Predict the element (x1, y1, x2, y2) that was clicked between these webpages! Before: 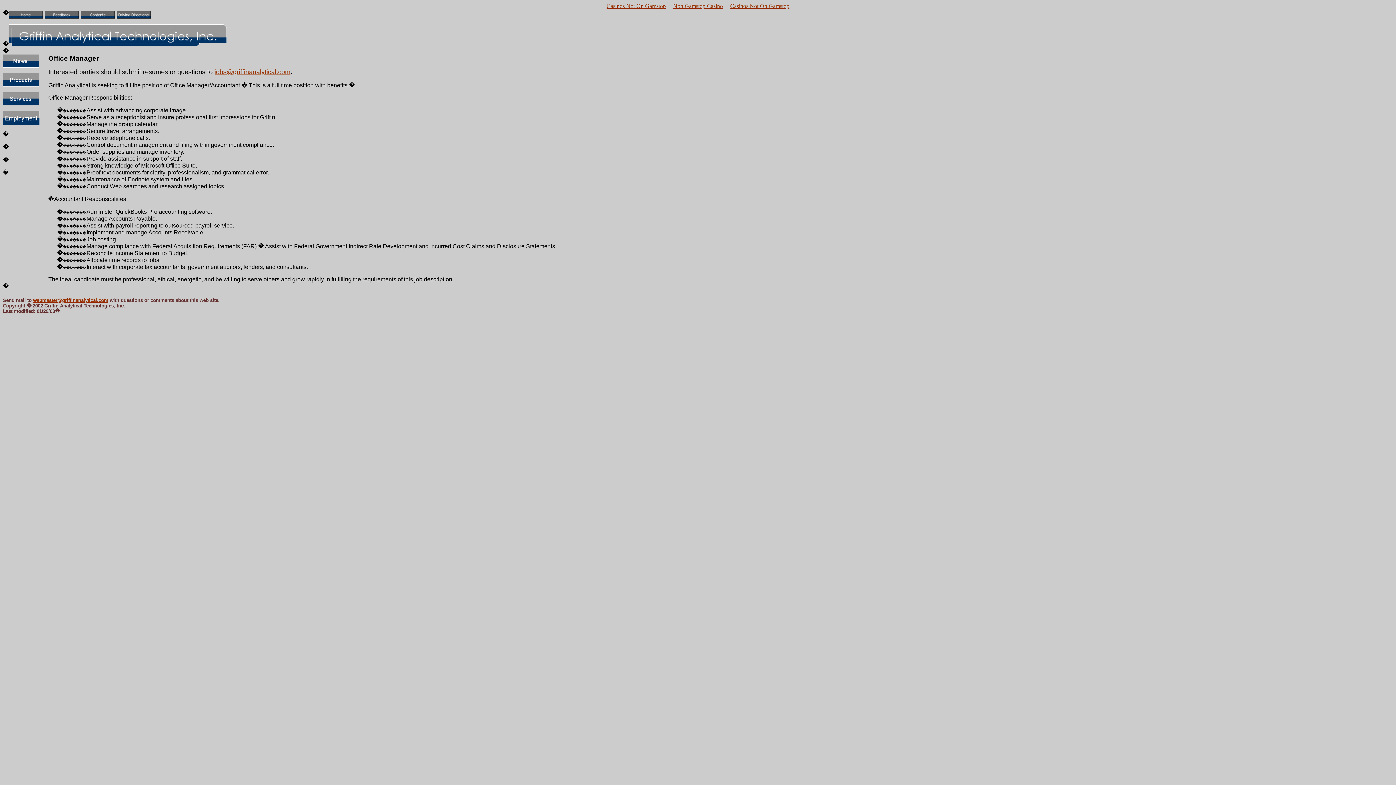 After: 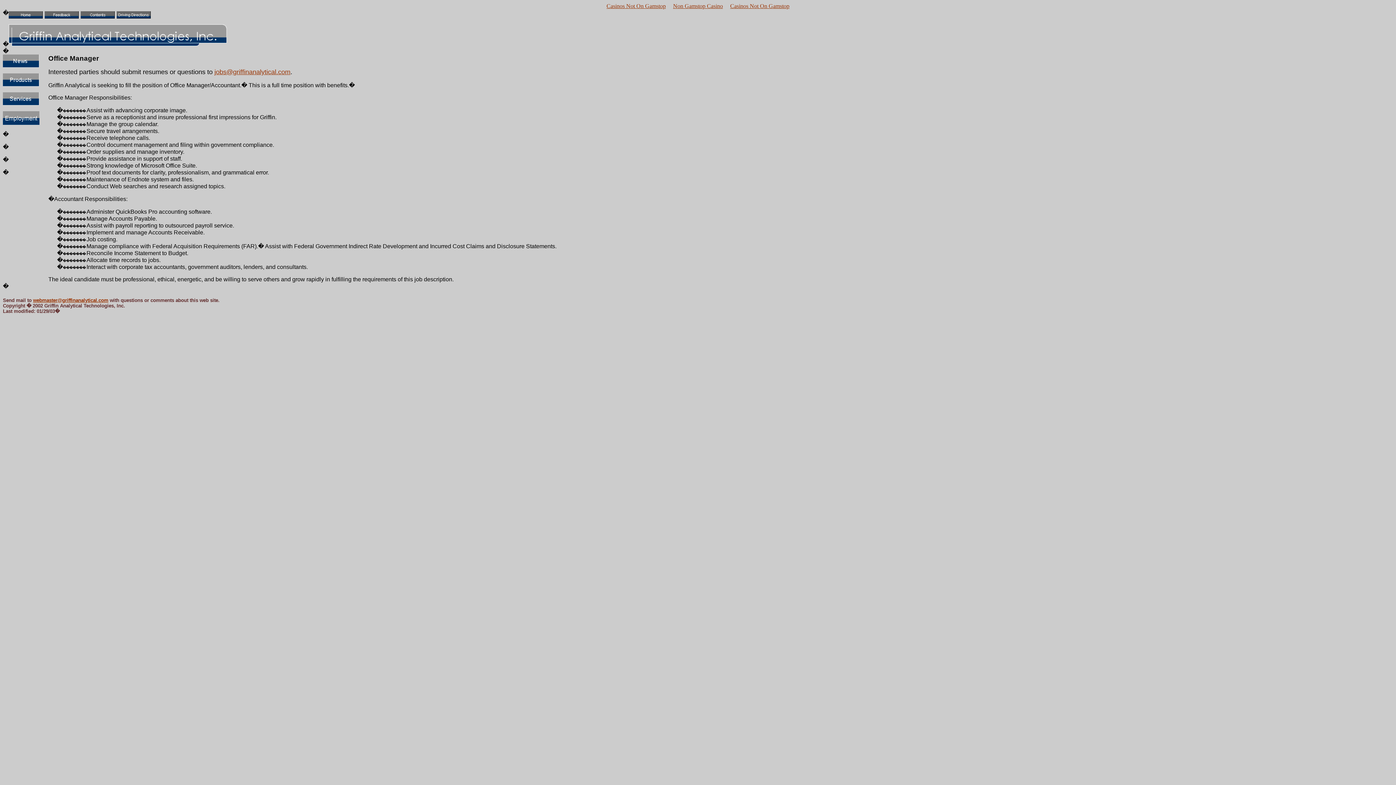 Action: label: webmaster@griffinanalytical.com bbox: (33, 297, 108, 303)